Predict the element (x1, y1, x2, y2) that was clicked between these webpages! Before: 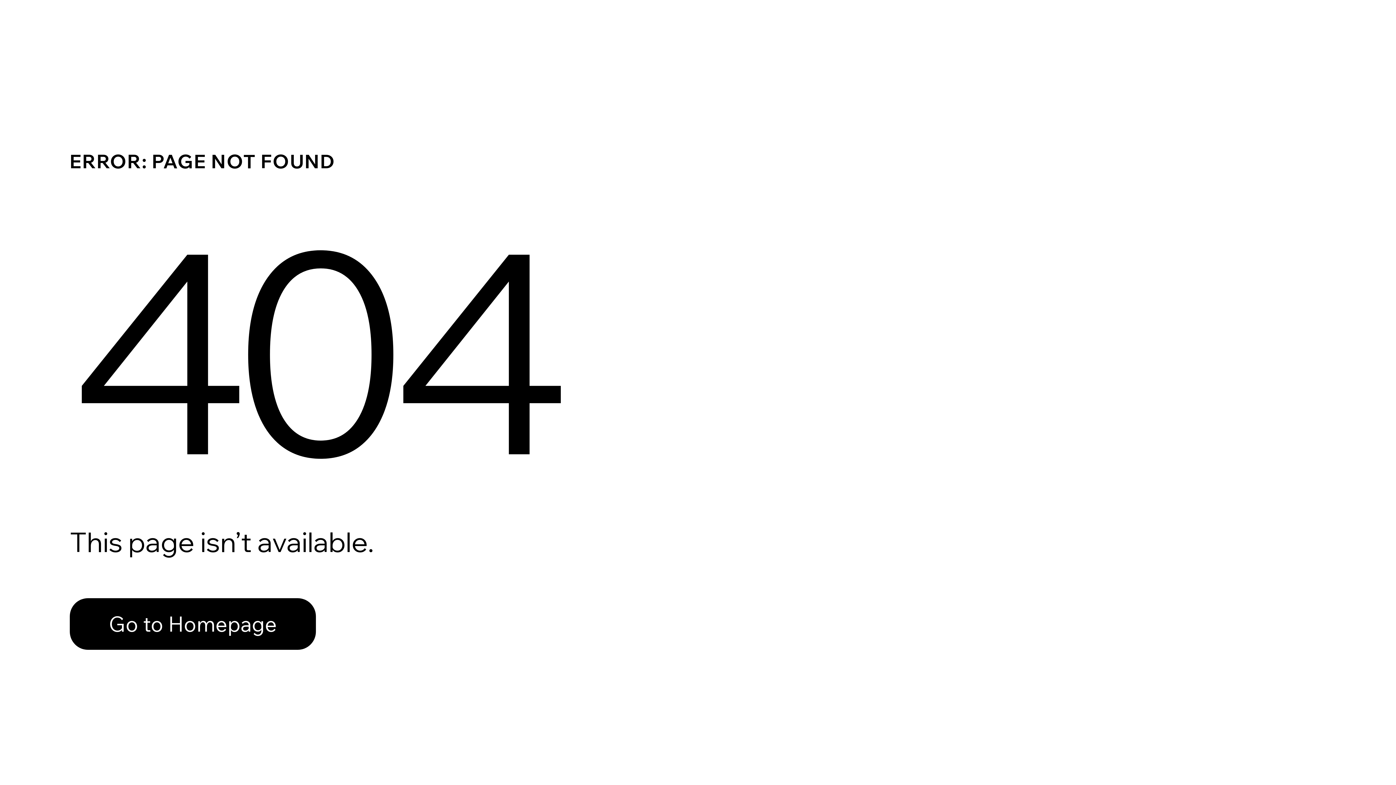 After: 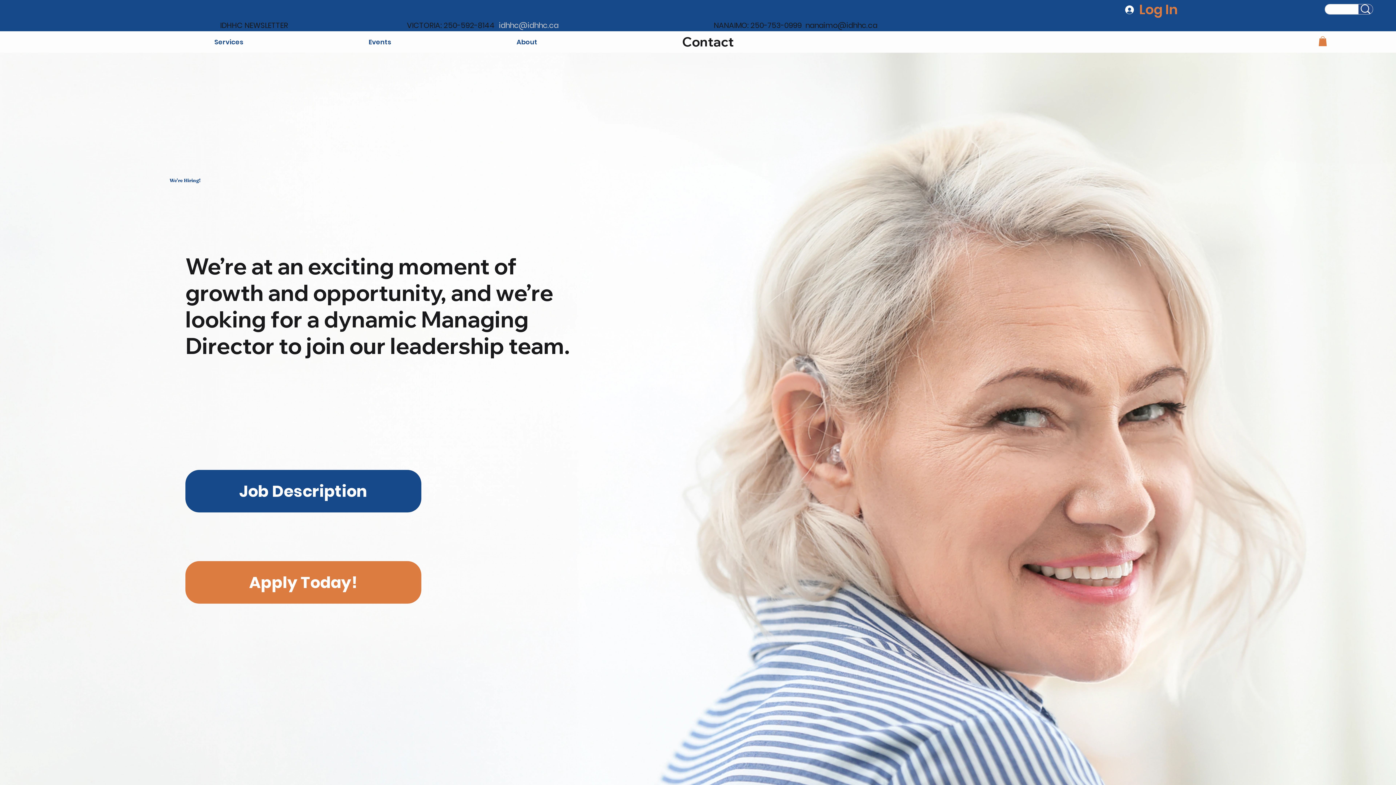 Action: label: Go to Homepage bbox: (69, 598, 316, 650)